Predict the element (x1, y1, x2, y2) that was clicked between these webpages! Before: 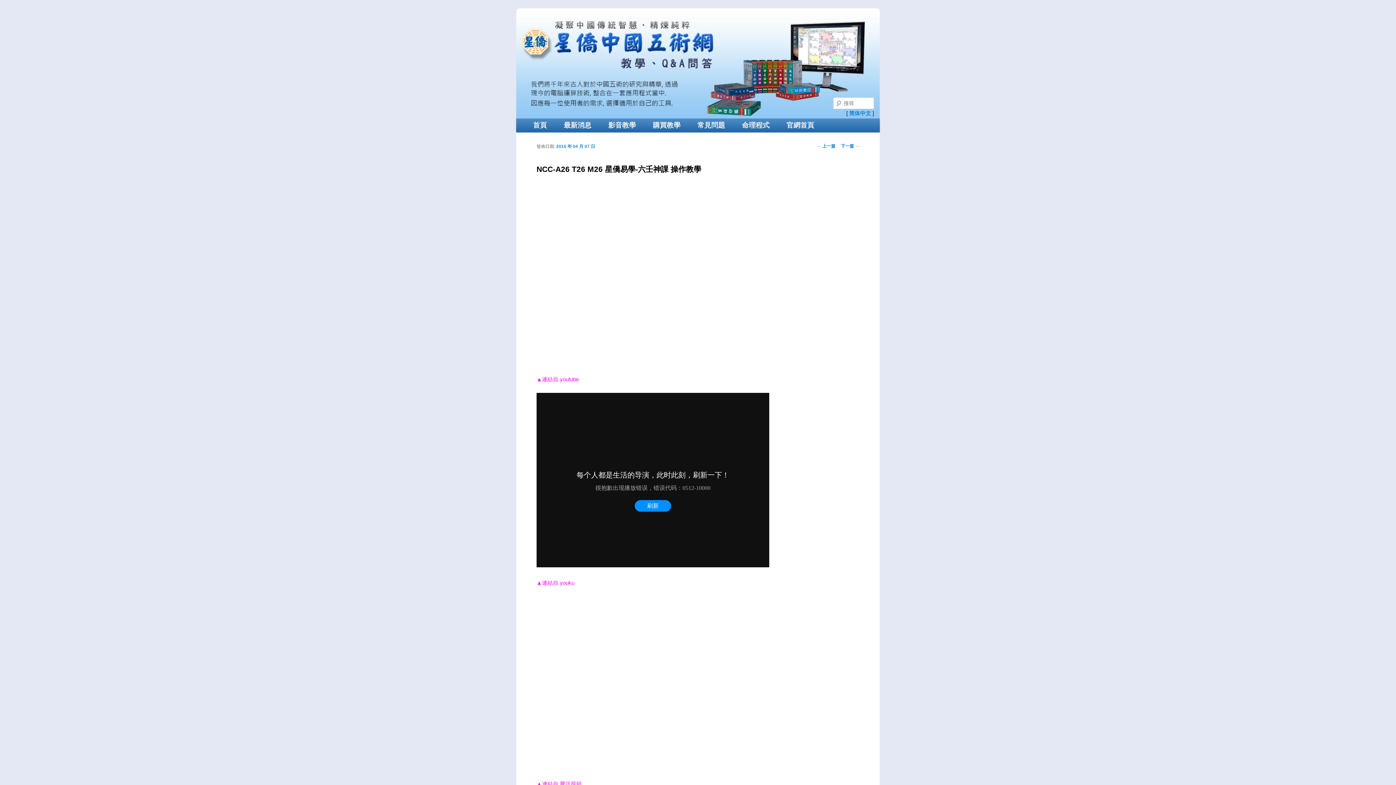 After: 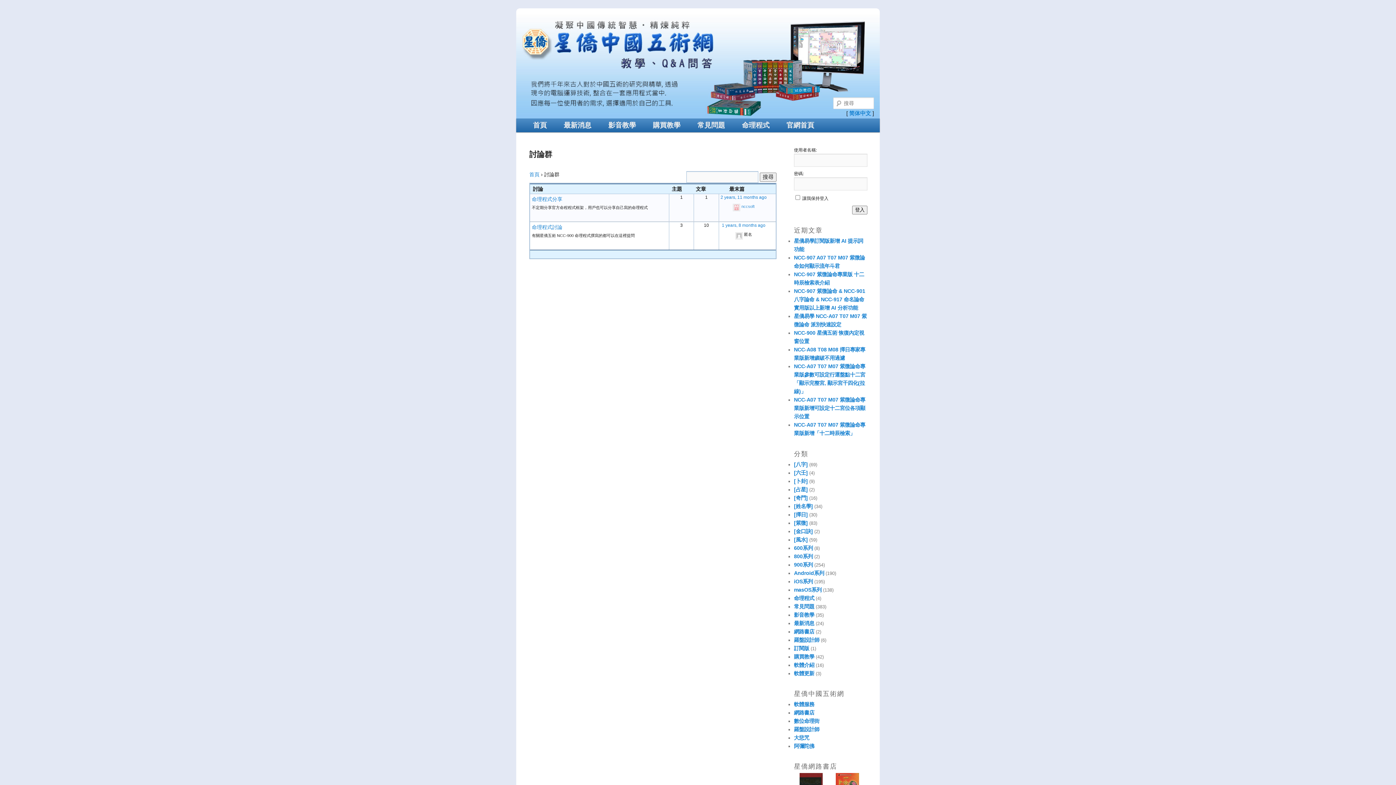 Action: label: 命理程式 bbox: (733, 118, 778, 132)